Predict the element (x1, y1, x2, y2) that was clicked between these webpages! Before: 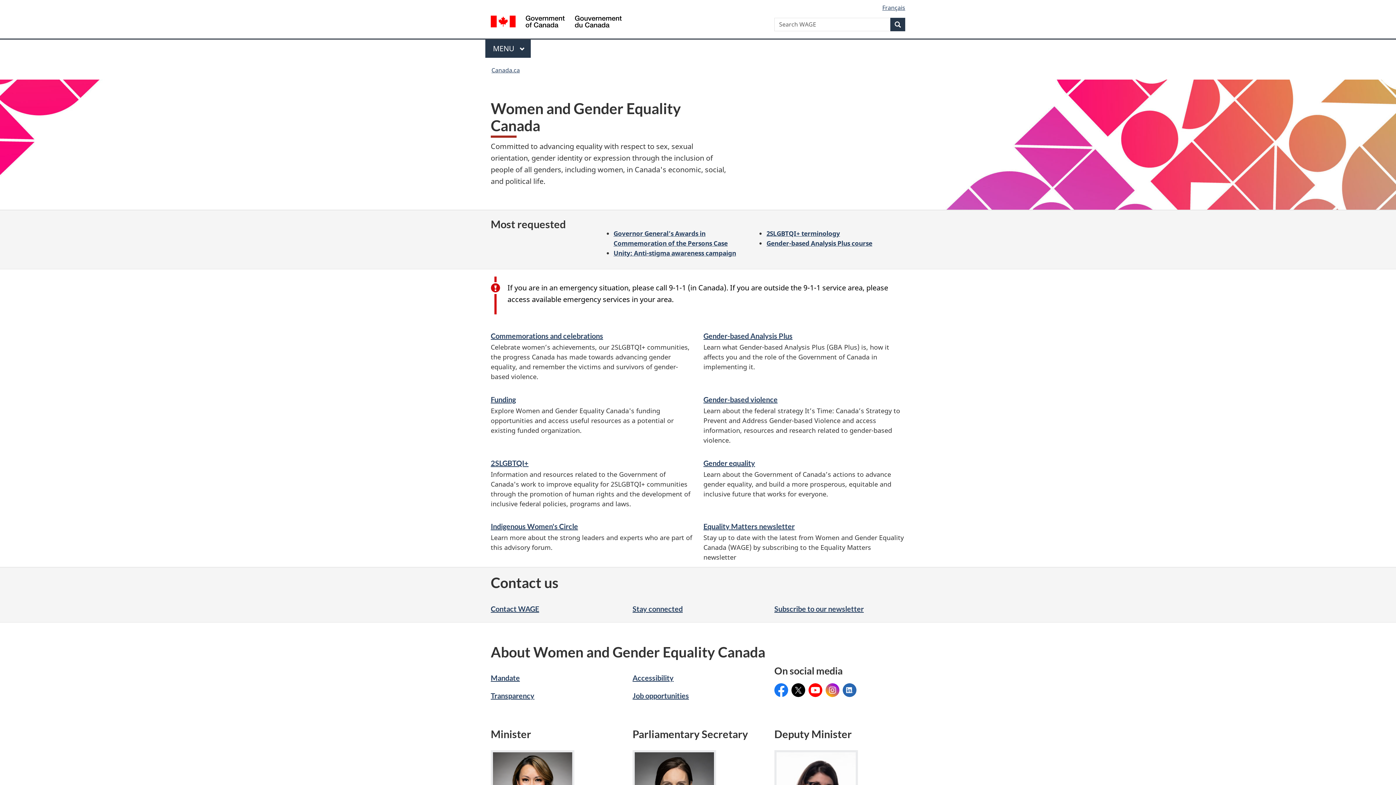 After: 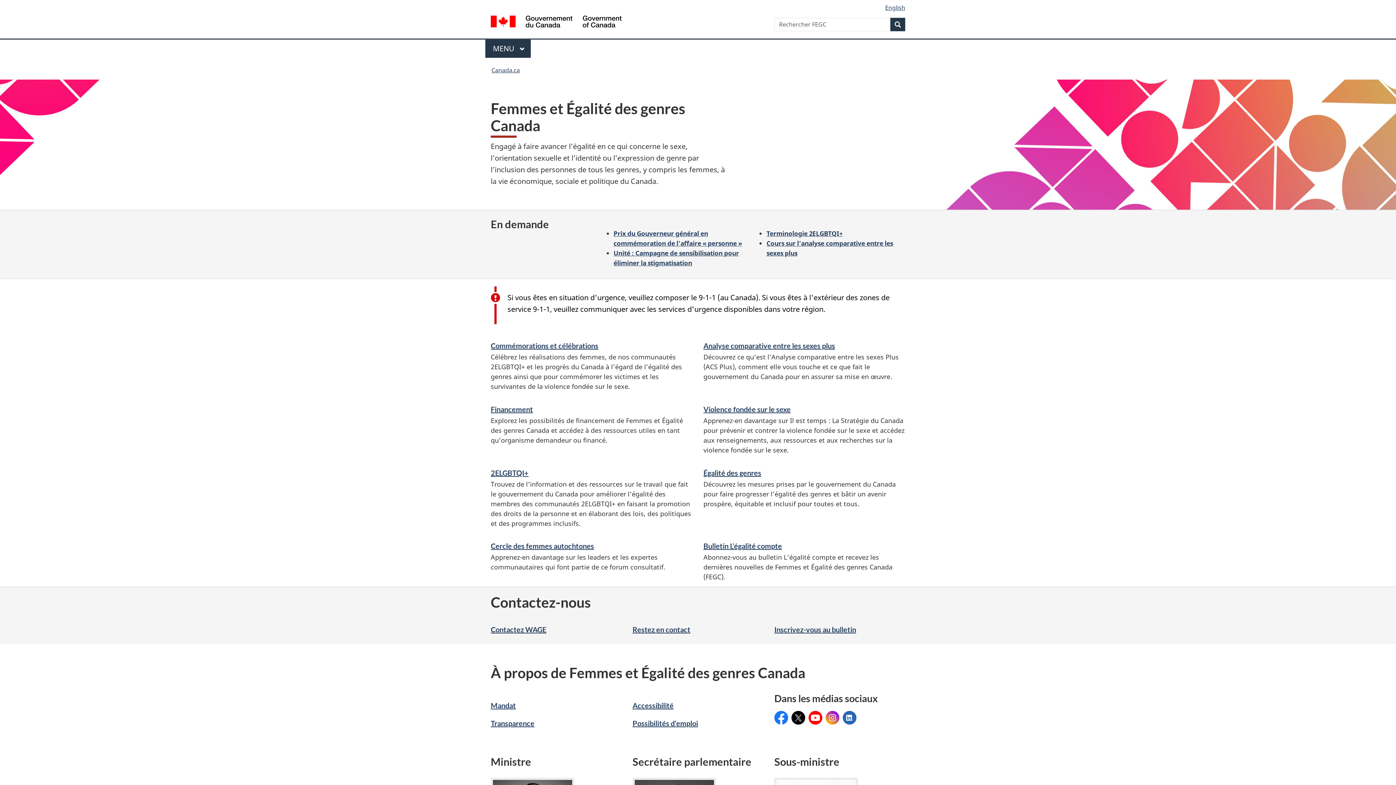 Action: bbox: (882, 3, 905, 11) label: Français